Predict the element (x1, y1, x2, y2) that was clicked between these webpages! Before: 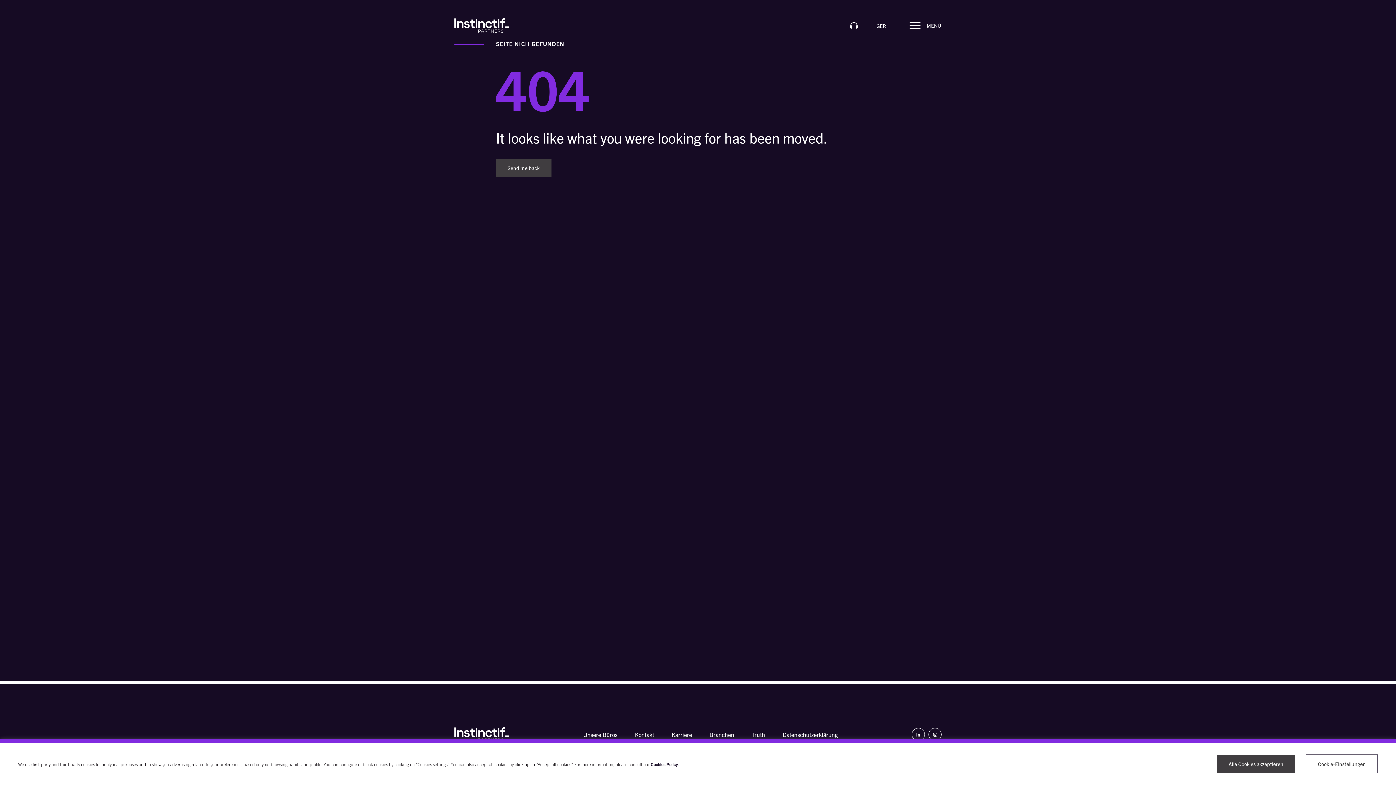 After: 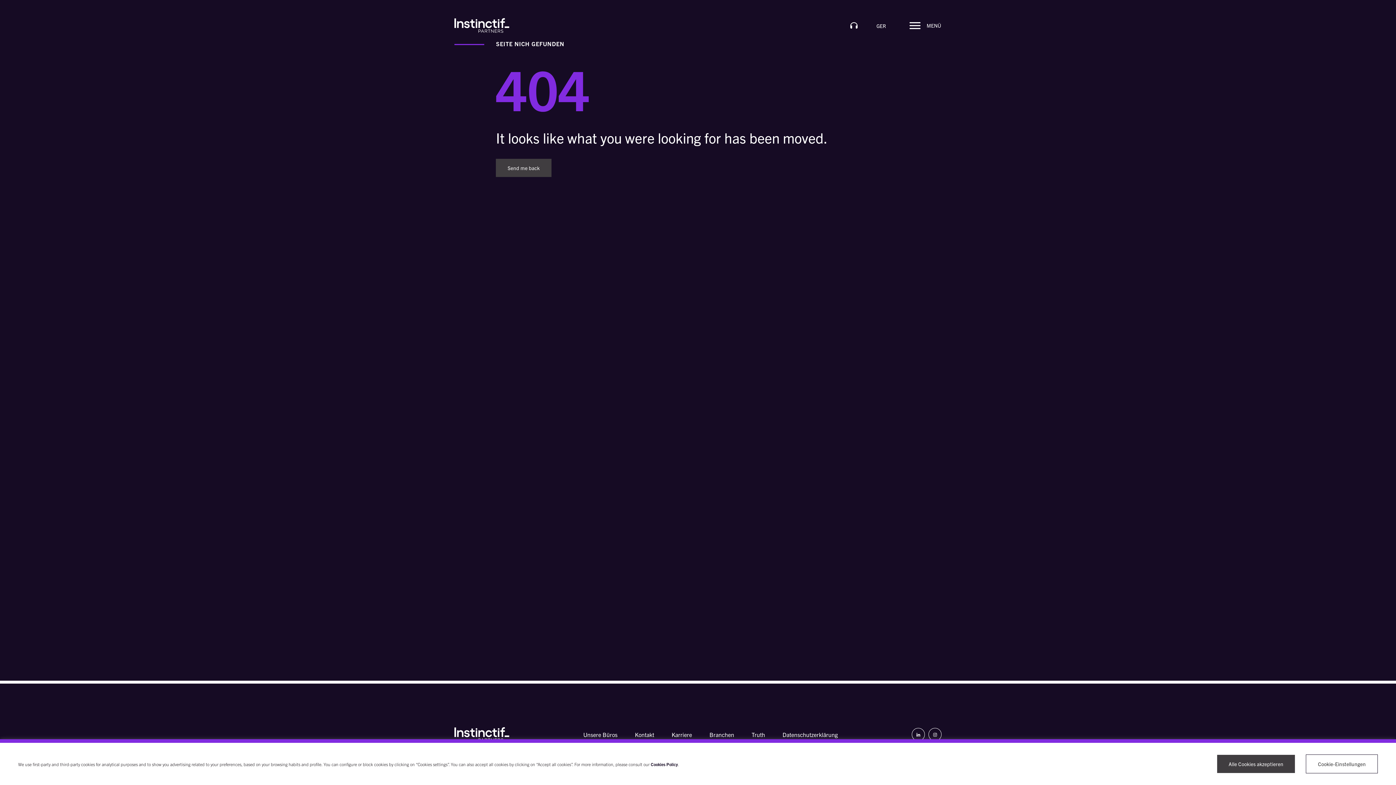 Action: bbox: (709, 731, 734, 738) label: Branchen